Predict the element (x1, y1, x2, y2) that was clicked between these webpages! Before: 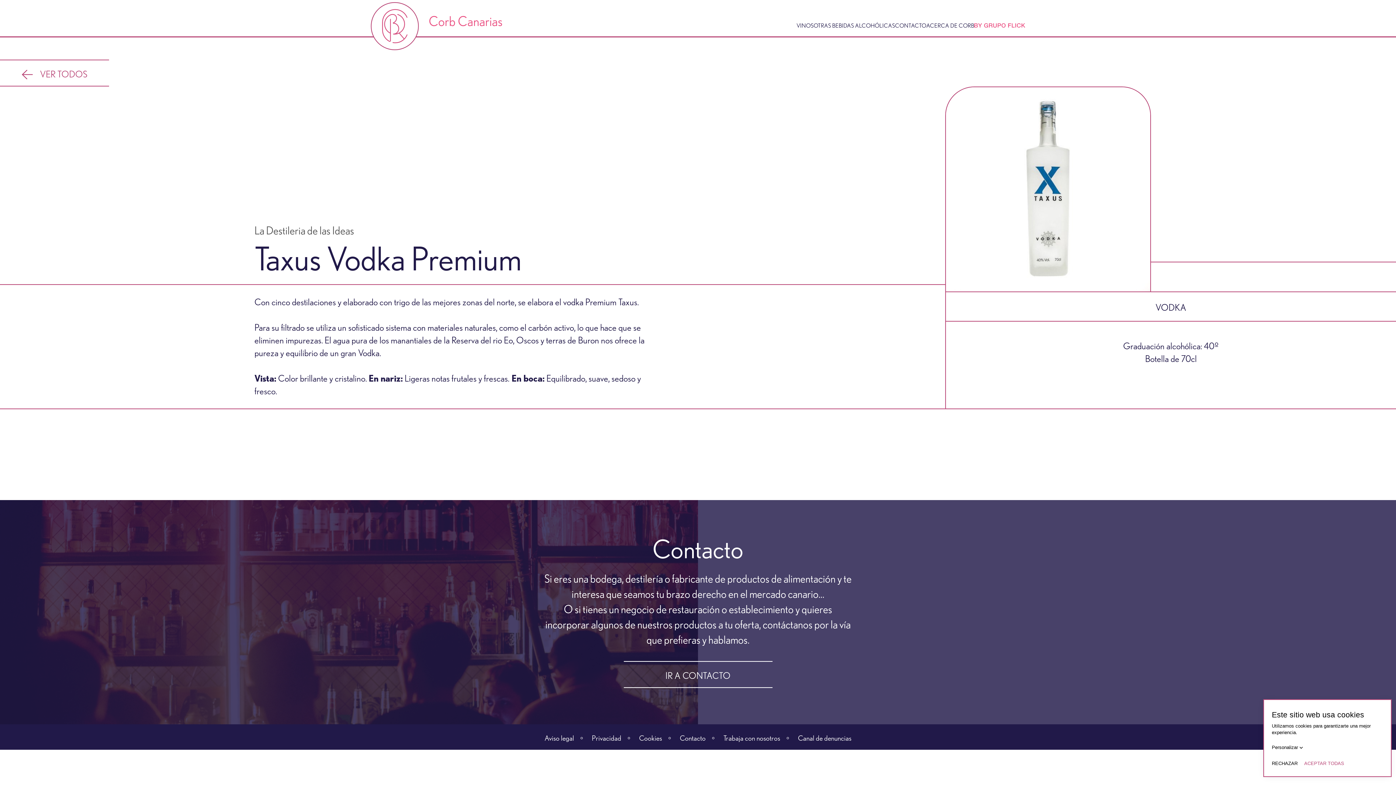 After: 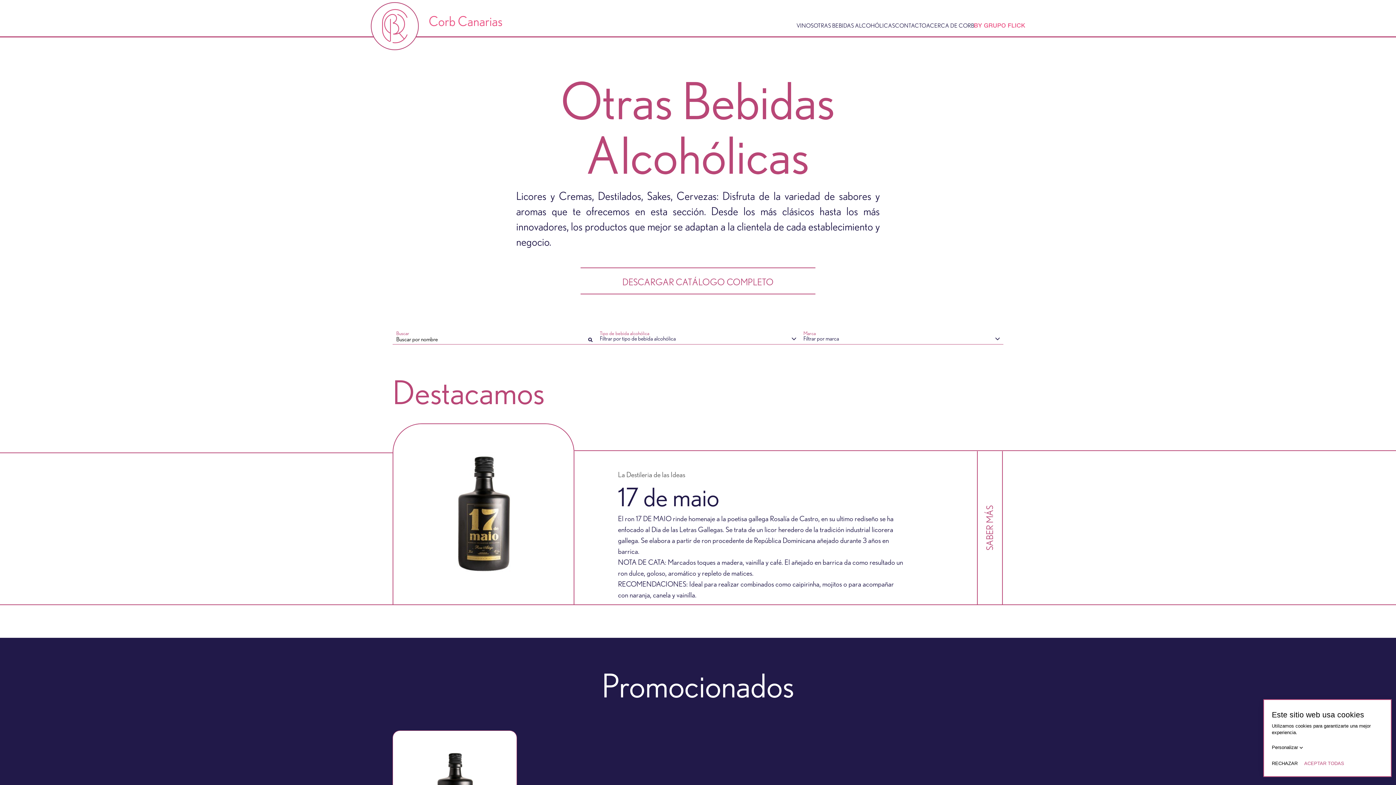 Action: bbox: (813, 22, 895, 29) label: OTRAS BEBIDAS ALCOHÓLICAS